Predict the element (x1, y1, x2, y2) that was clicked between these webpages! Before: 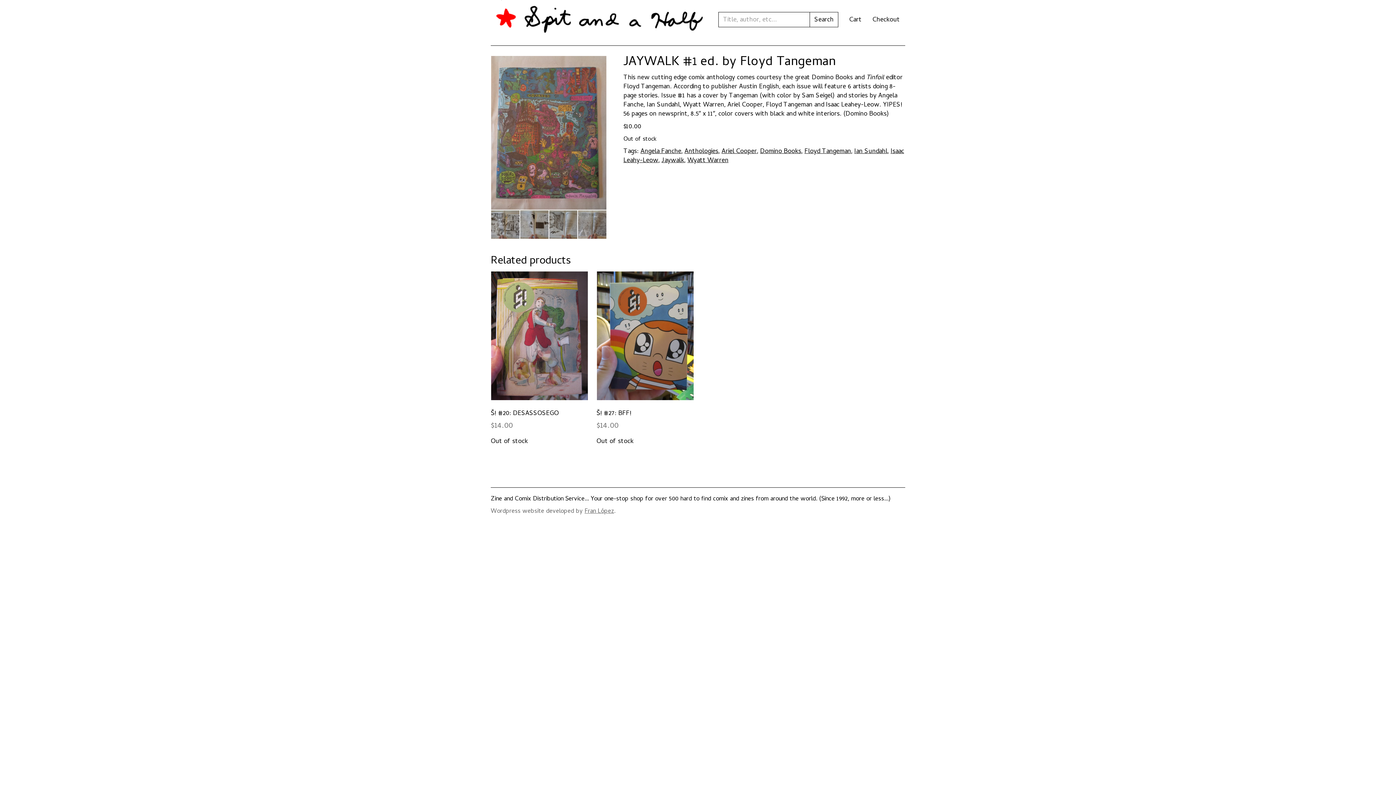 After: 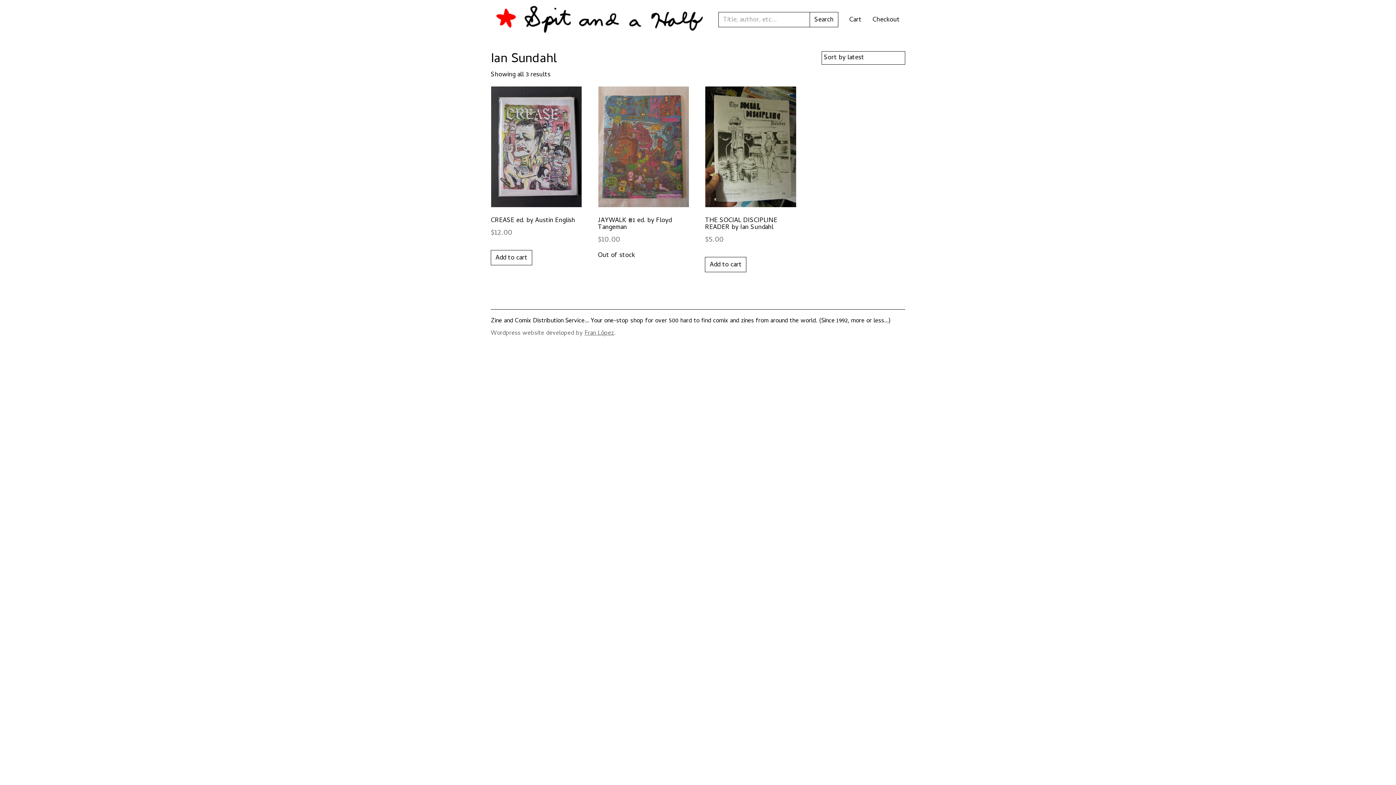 Action: label: Ian Sundahl bbox: (854, 146, 887, 157)